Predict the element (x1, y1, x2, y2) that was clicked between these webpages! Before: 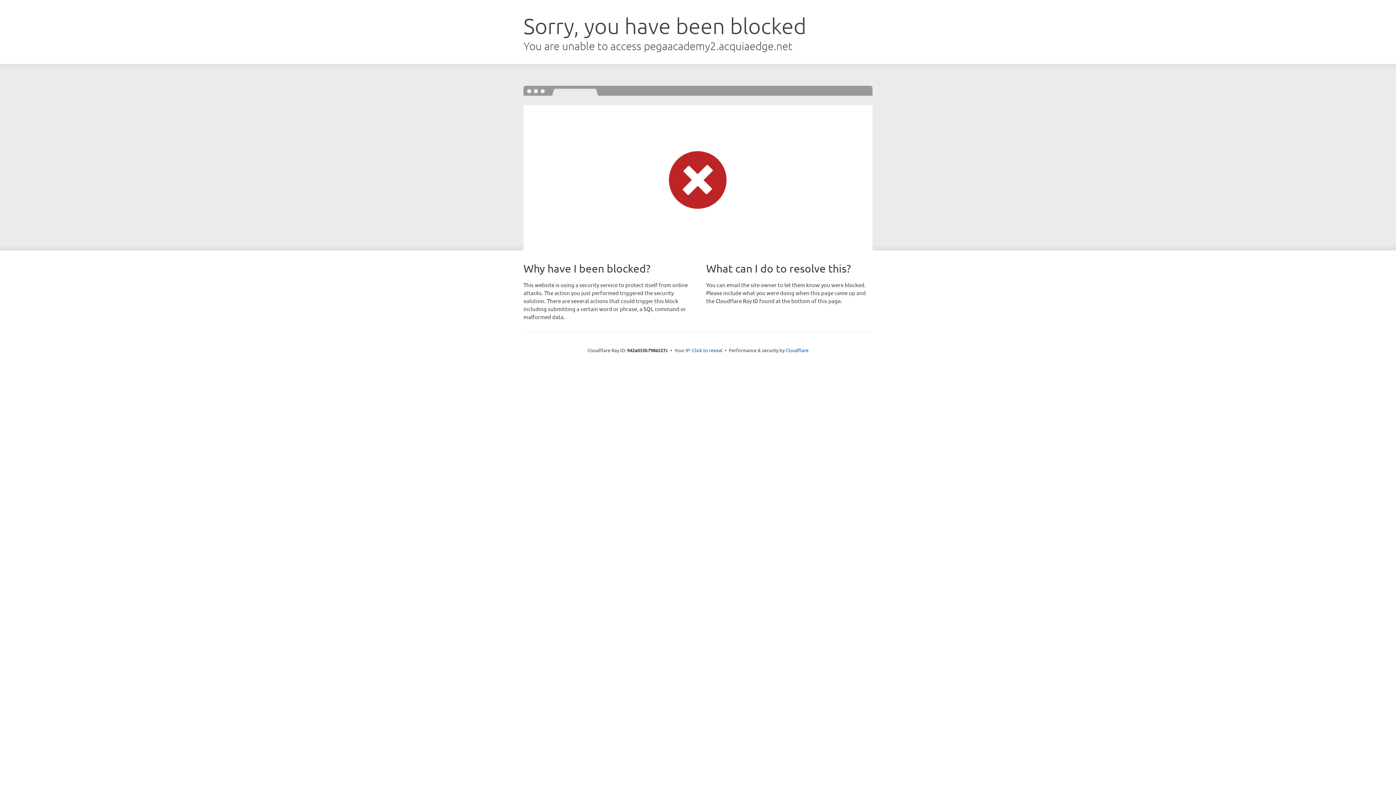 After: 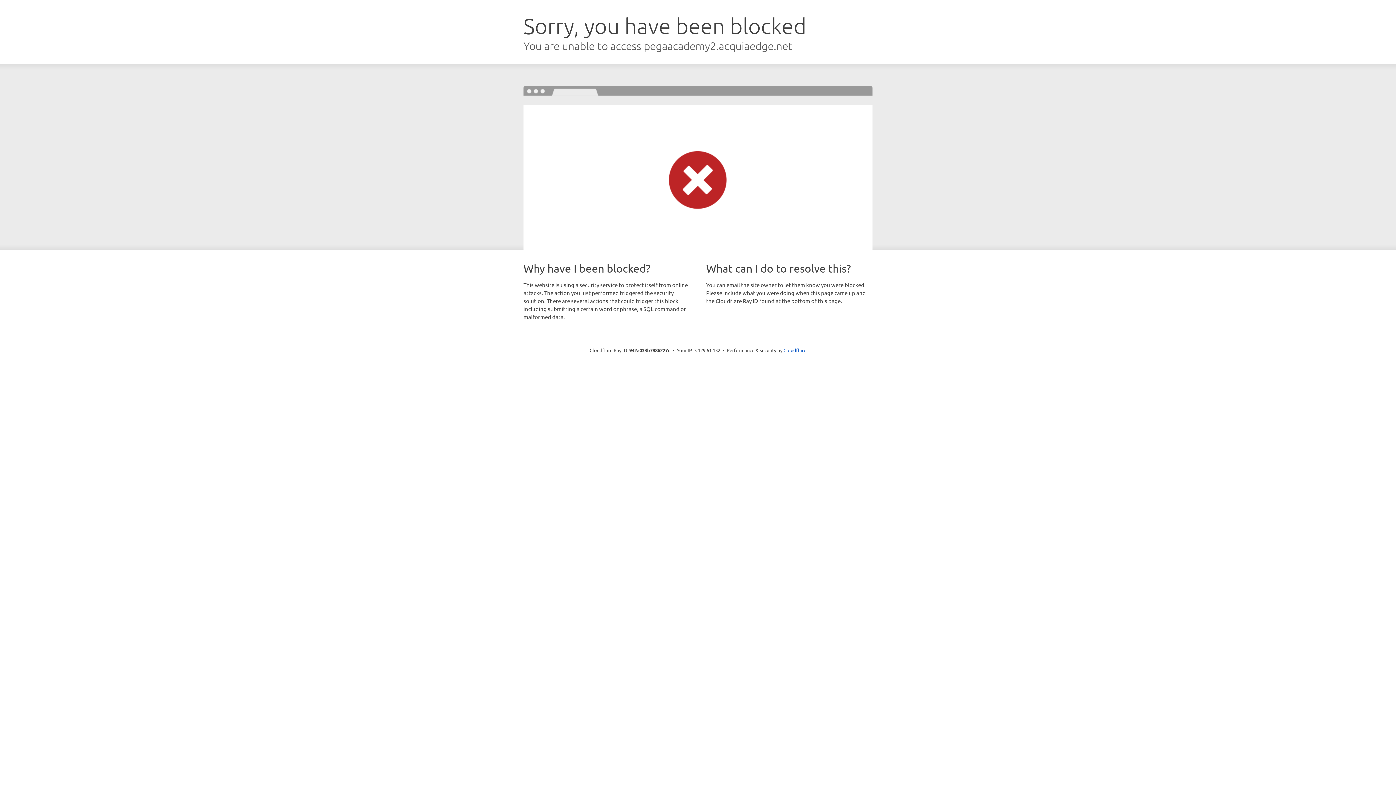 Action: bbox: (692, 346, 722, 353) label: Click to reveal